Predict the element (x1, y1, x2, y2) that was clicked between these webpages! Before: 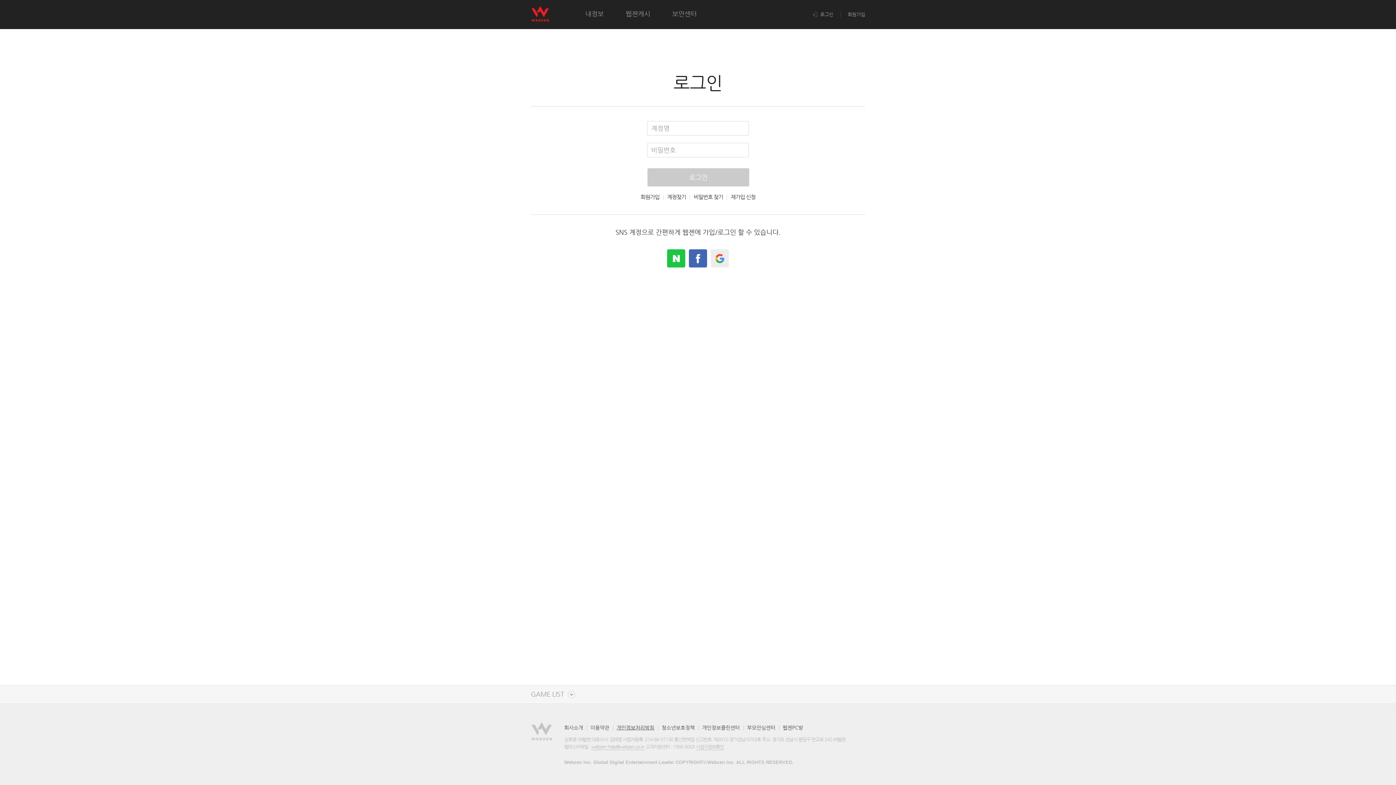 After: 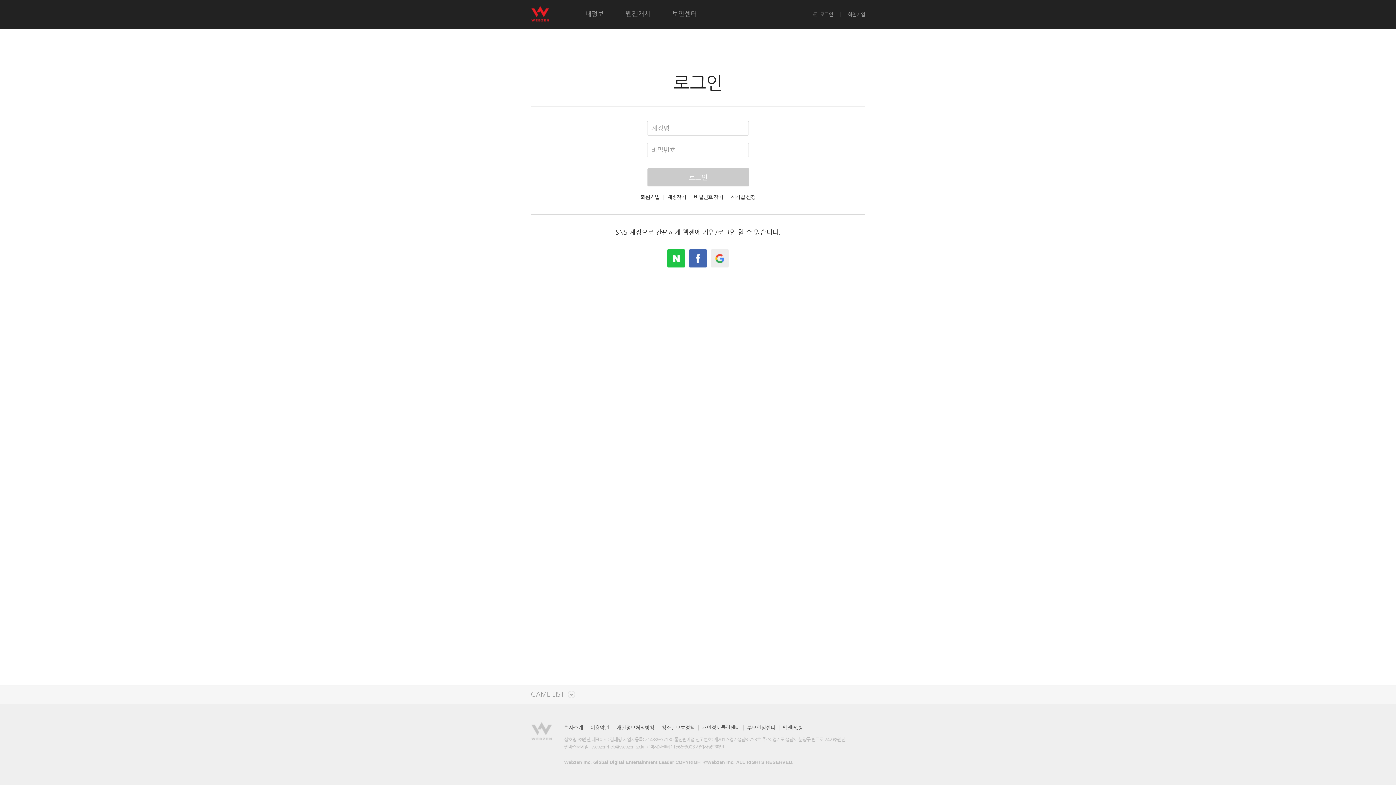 Action: label: 부모안심센터 bbox: (747, 725, 775, 730)